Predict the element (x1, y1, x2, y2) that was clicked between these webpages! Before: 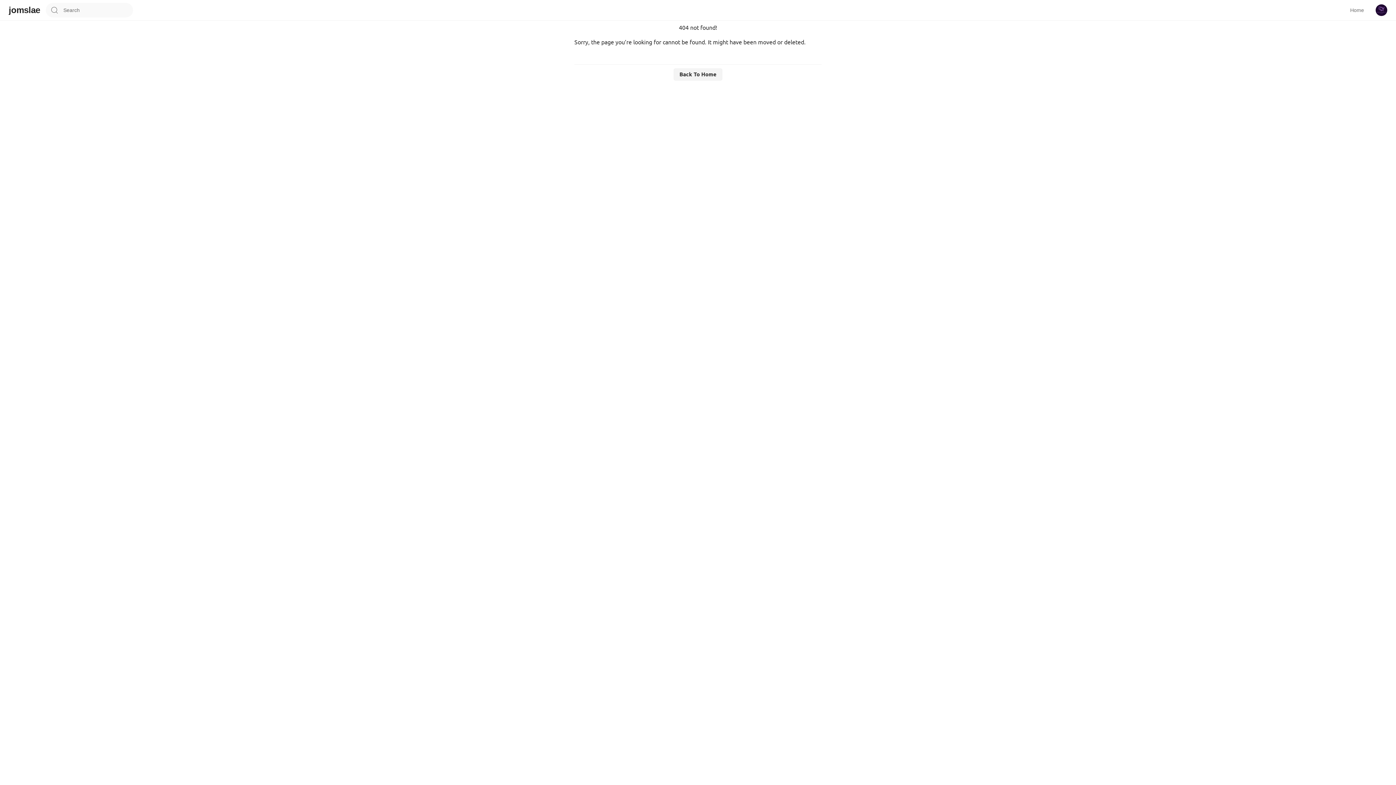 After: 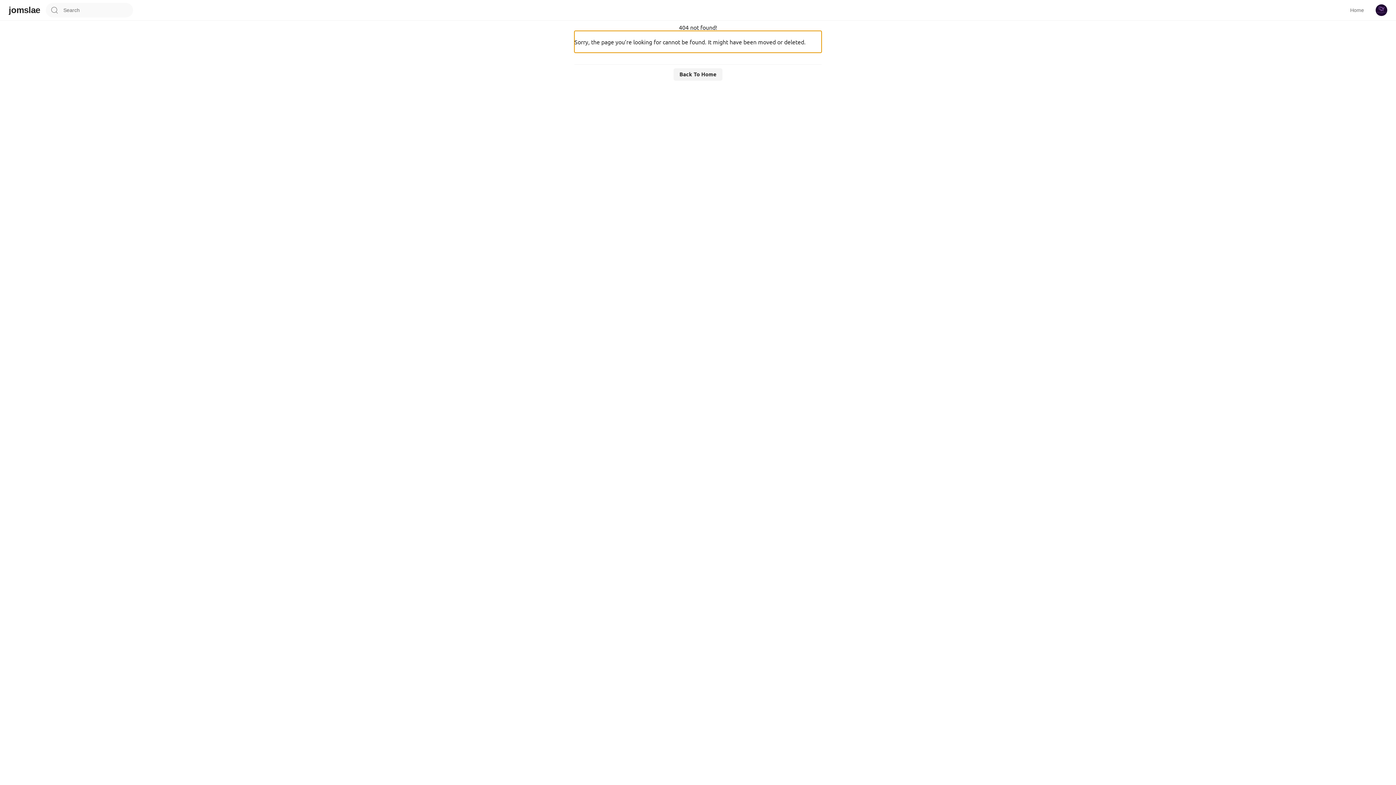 Action: label: Sorry, the page you’re looking for cannot be found. It might have been moved or deleted. bbox: (574, 30, 821, 52)